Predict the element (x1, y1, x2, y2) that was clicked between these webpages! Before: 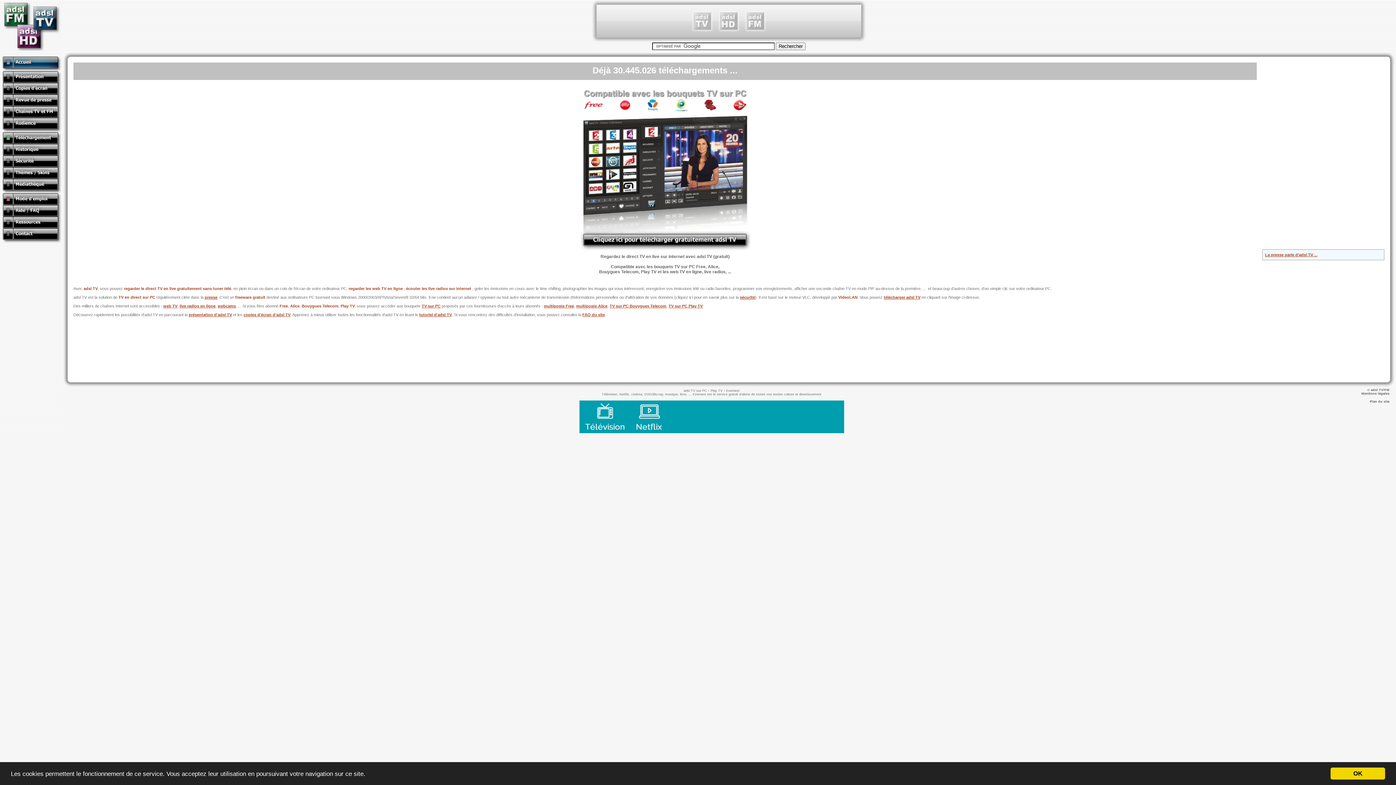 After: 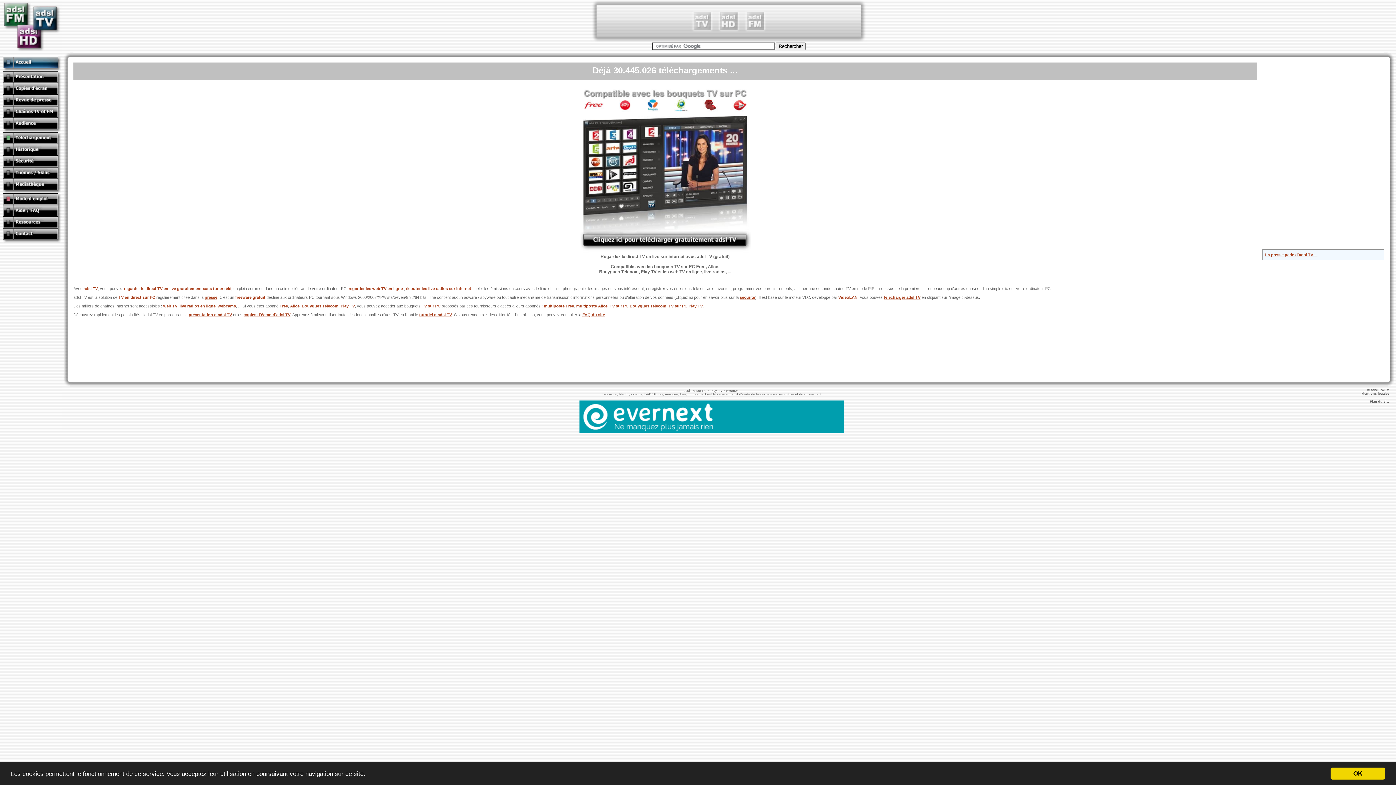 Action: bbox: (579, 429, 844, 434)